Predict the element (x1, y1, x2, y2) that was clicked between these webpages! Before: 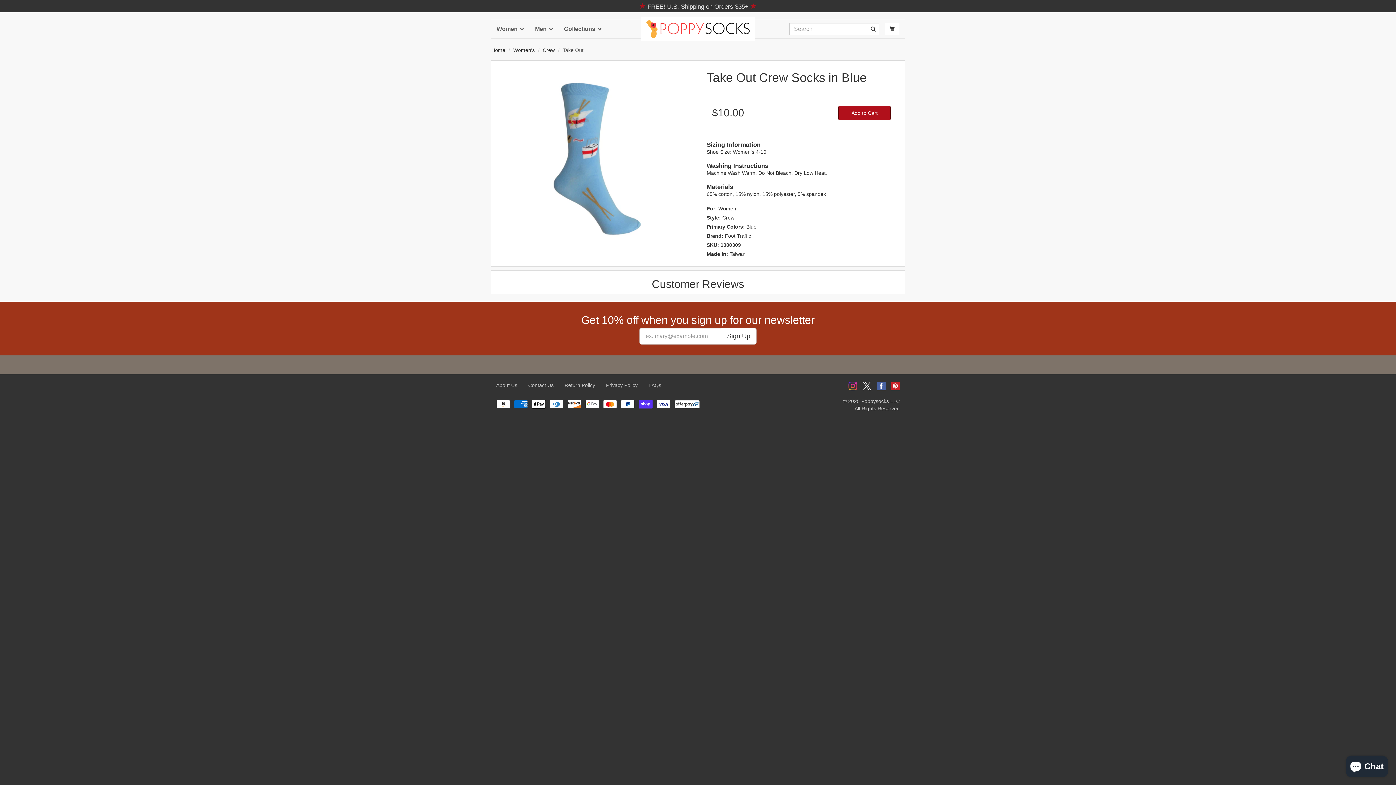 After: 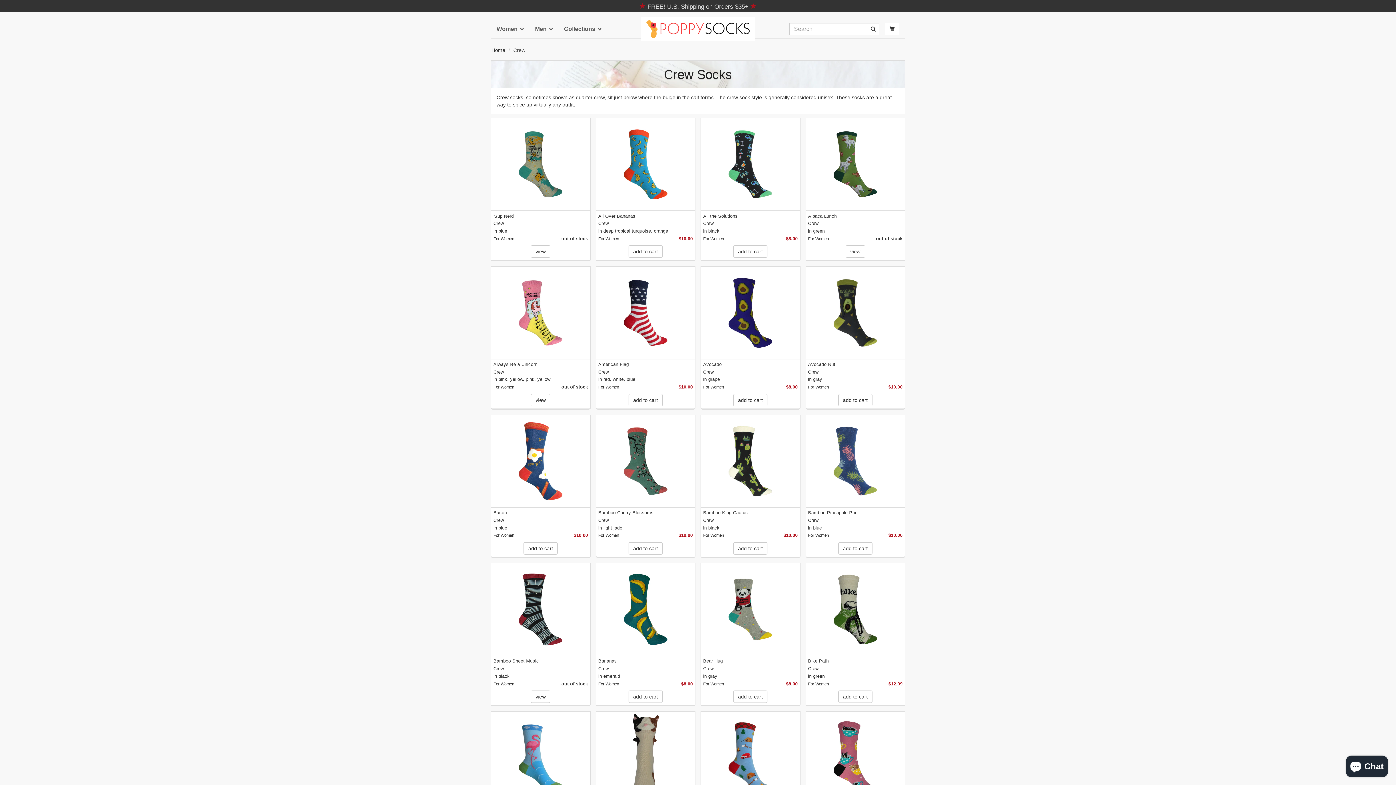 Action: label: Crew bbox: (542, 47, 554, 53)